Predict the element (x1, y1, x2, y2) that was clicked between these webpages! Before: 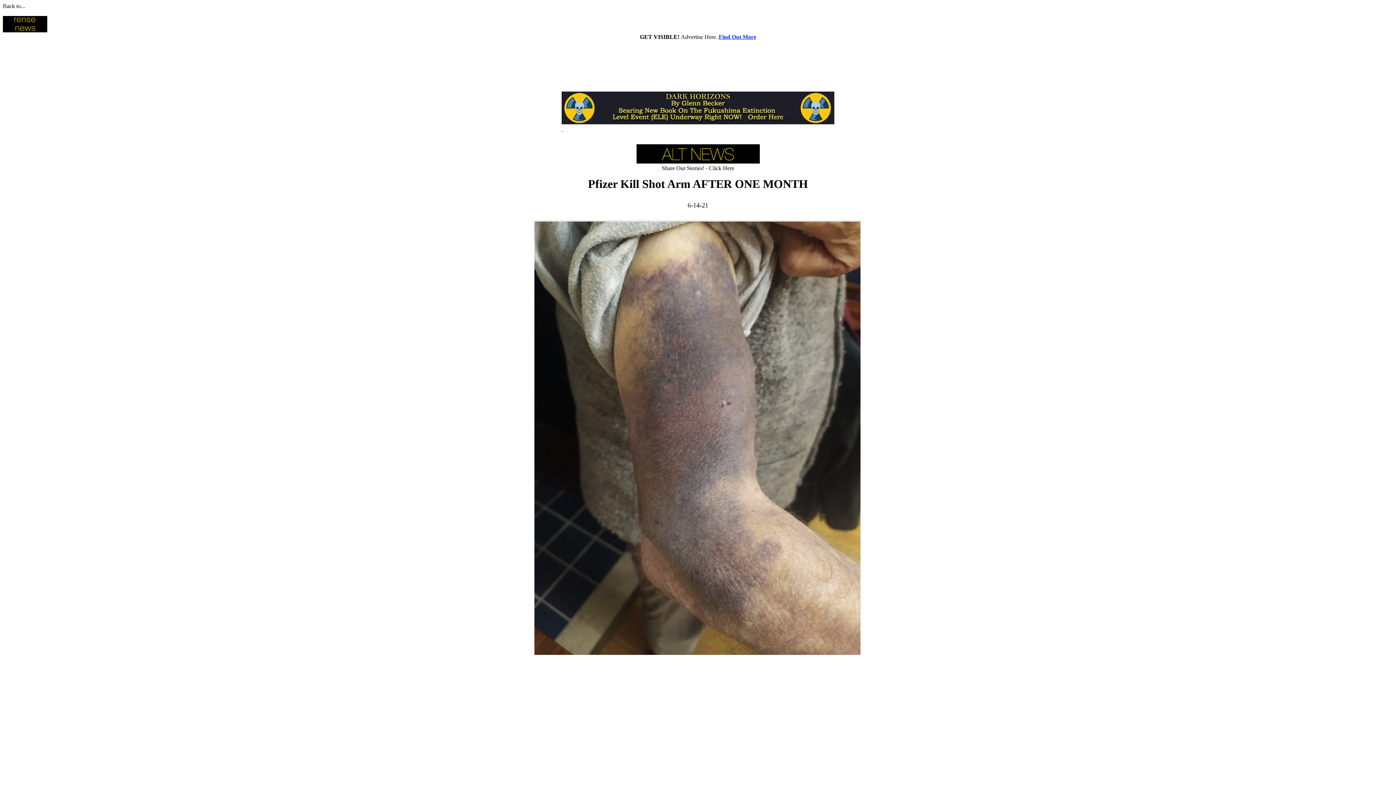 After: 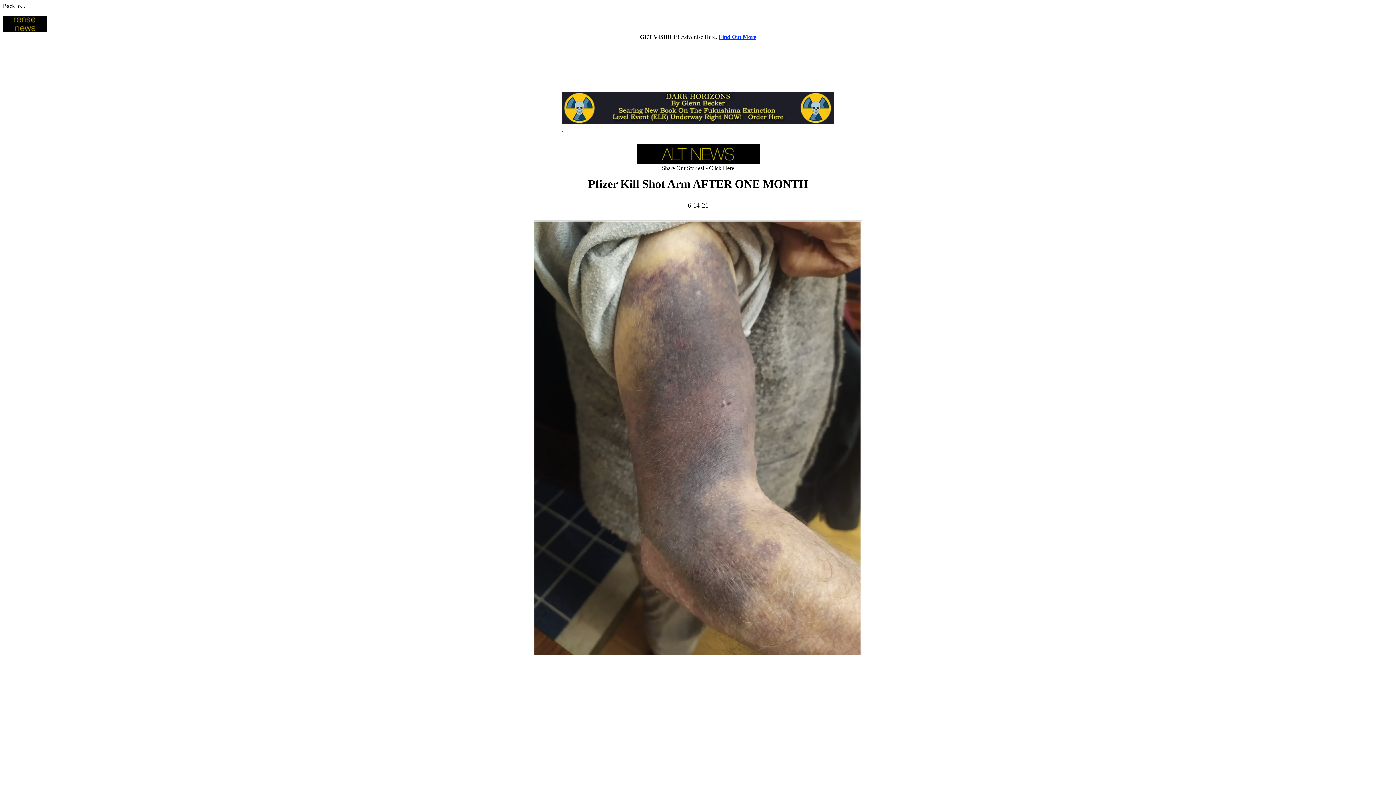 Action: label: Find Out More bbox: (718, 33, 756, 40)